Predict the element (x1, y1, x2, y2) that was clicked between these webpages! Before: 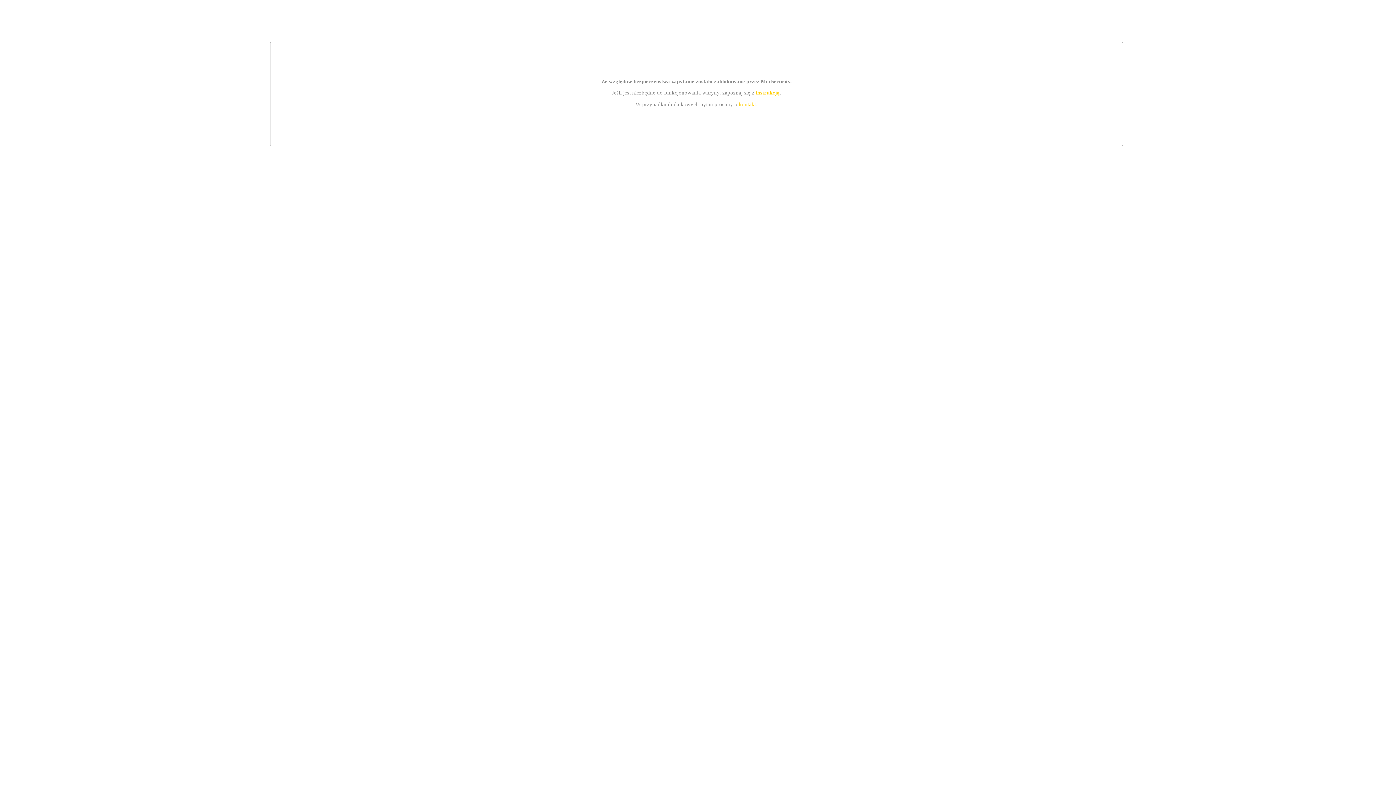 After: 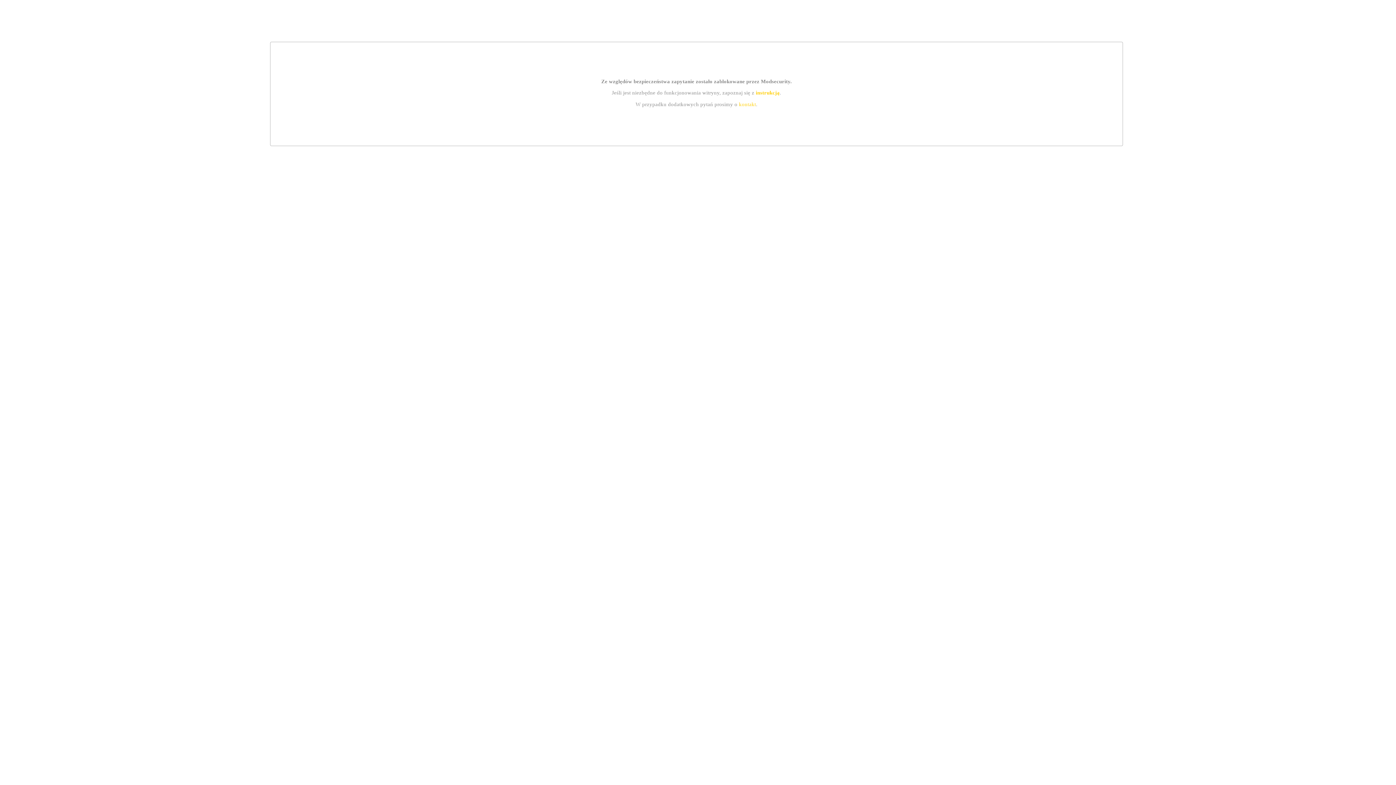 Action: bbox: (739, 101, 756, 107) label: kontakt